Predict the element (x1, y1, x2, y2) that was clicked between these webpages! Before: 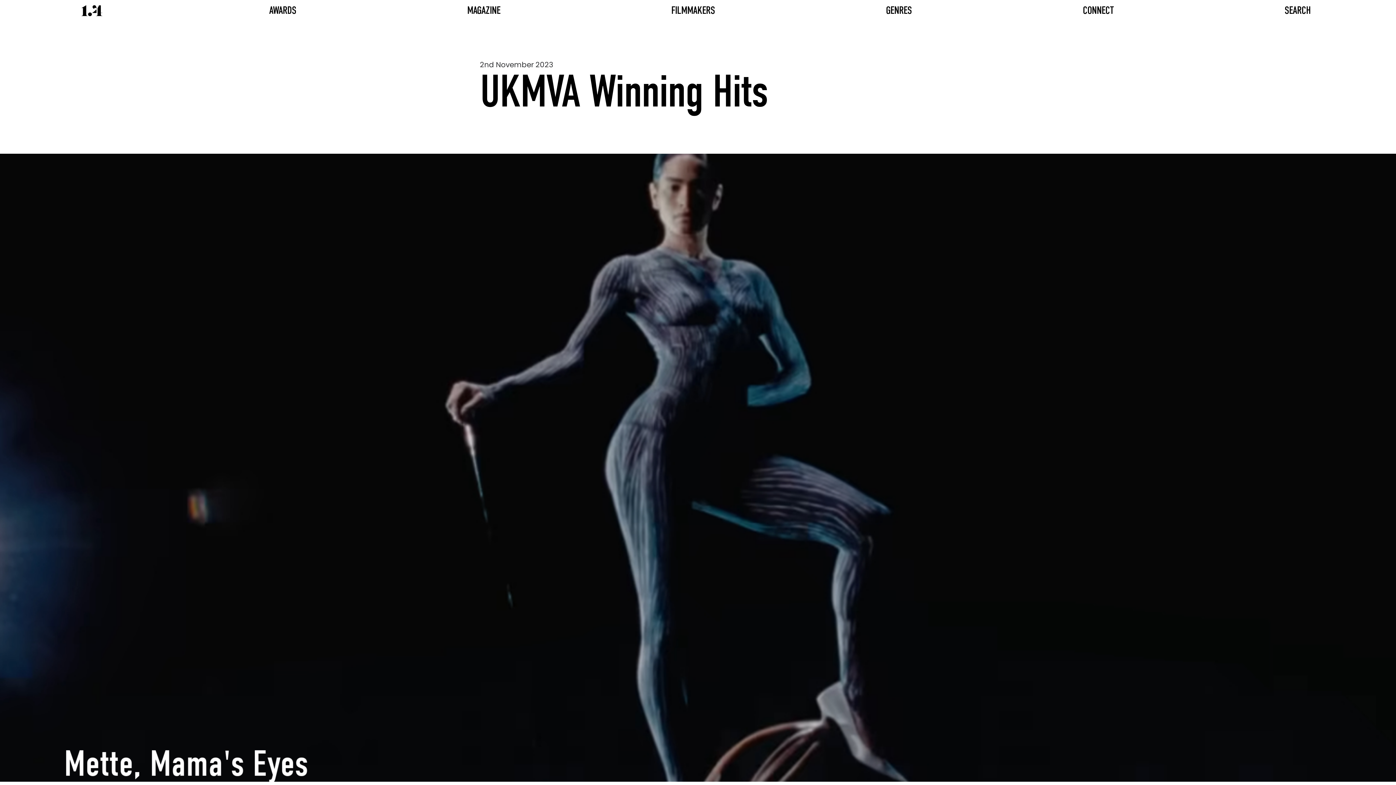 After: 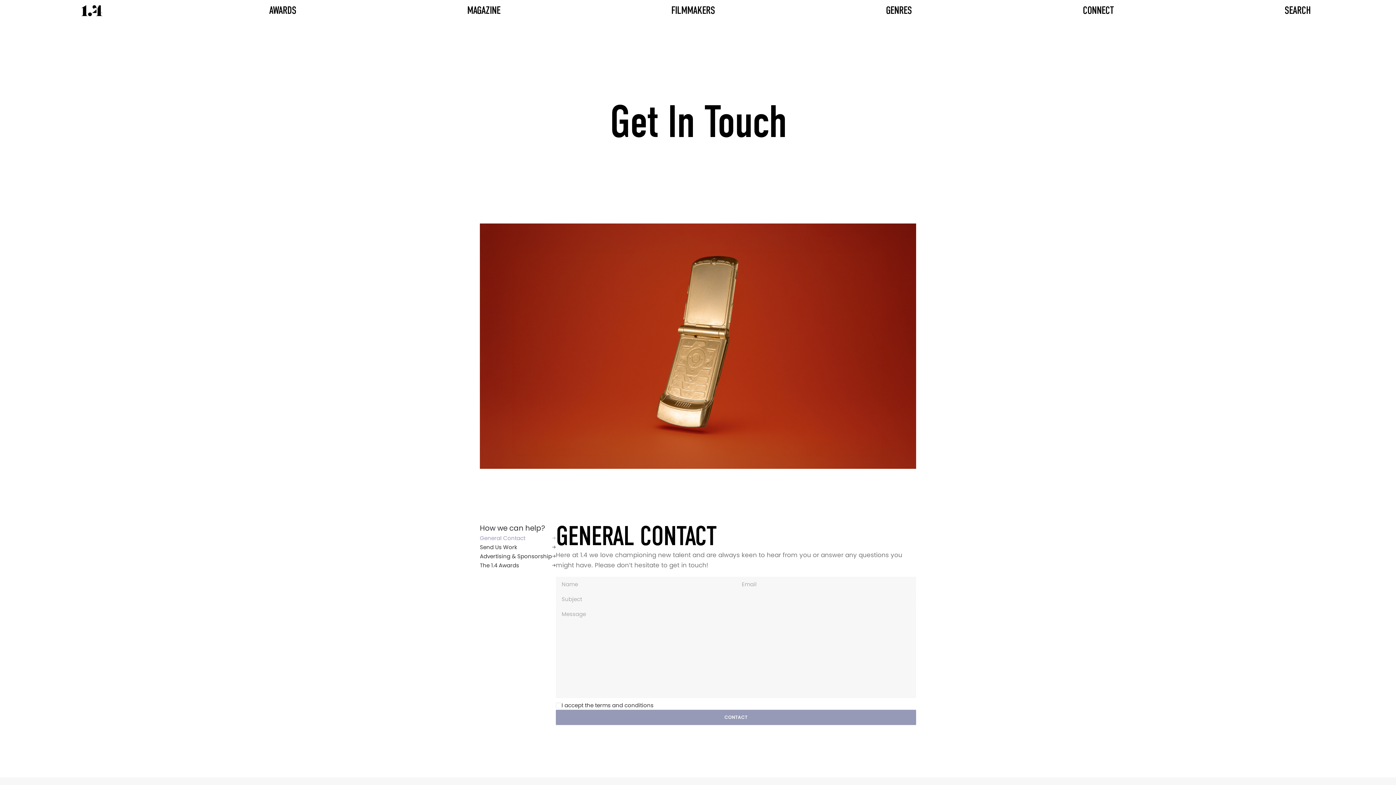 Action: bbox: (1083, 4, 1113, 16) label: CONNECT